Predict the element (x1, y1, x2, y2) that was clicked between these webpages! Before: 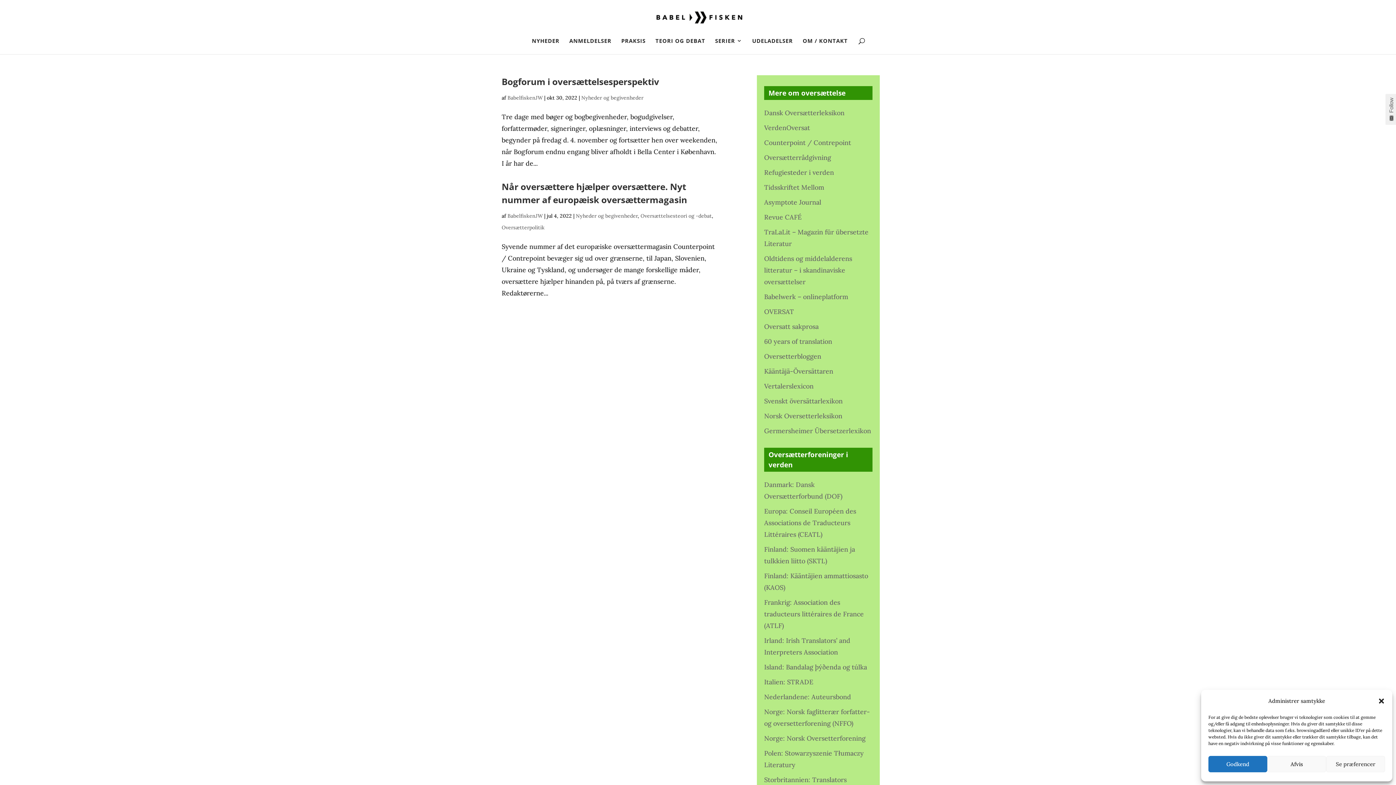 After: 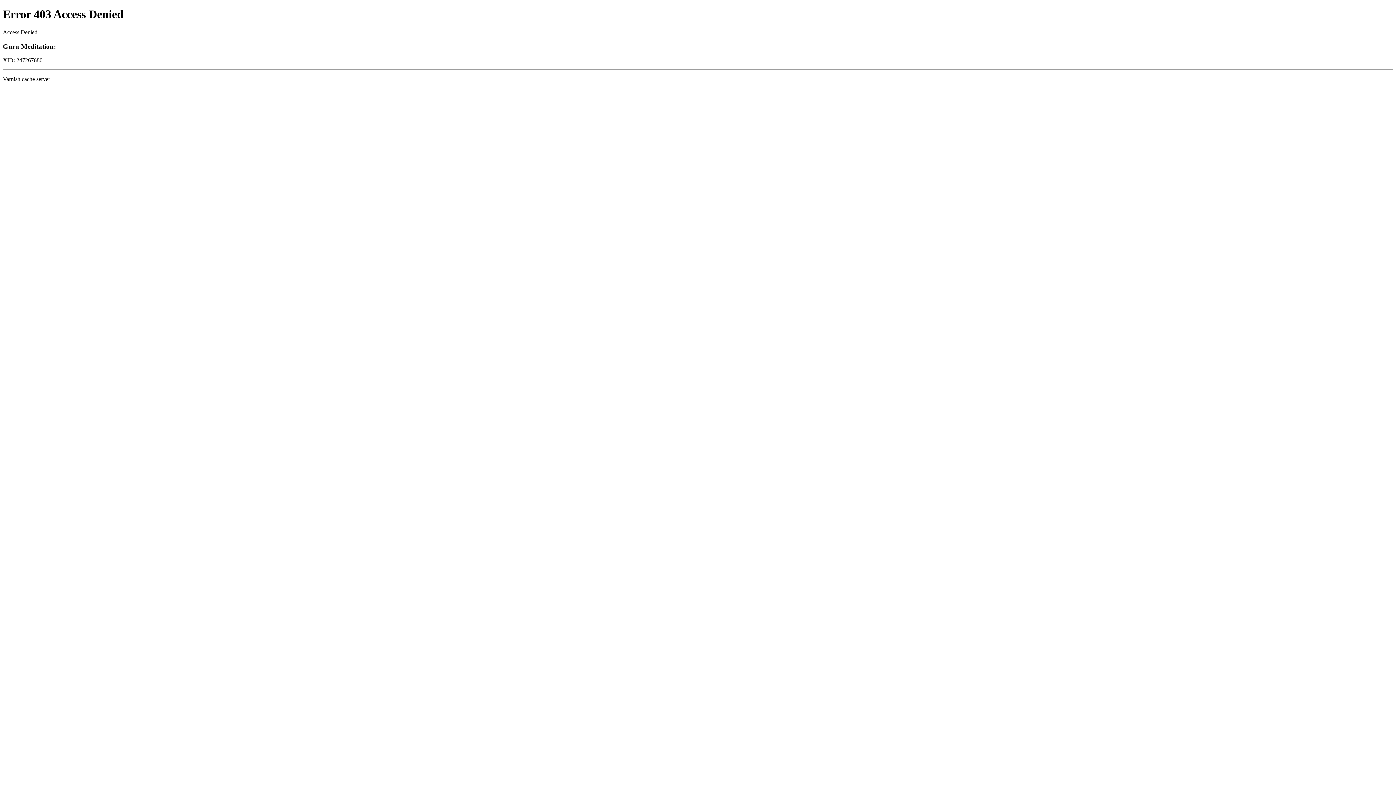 Action: bbox: (764, 693, 851, 701) label: Nederlandene: Auteursbond